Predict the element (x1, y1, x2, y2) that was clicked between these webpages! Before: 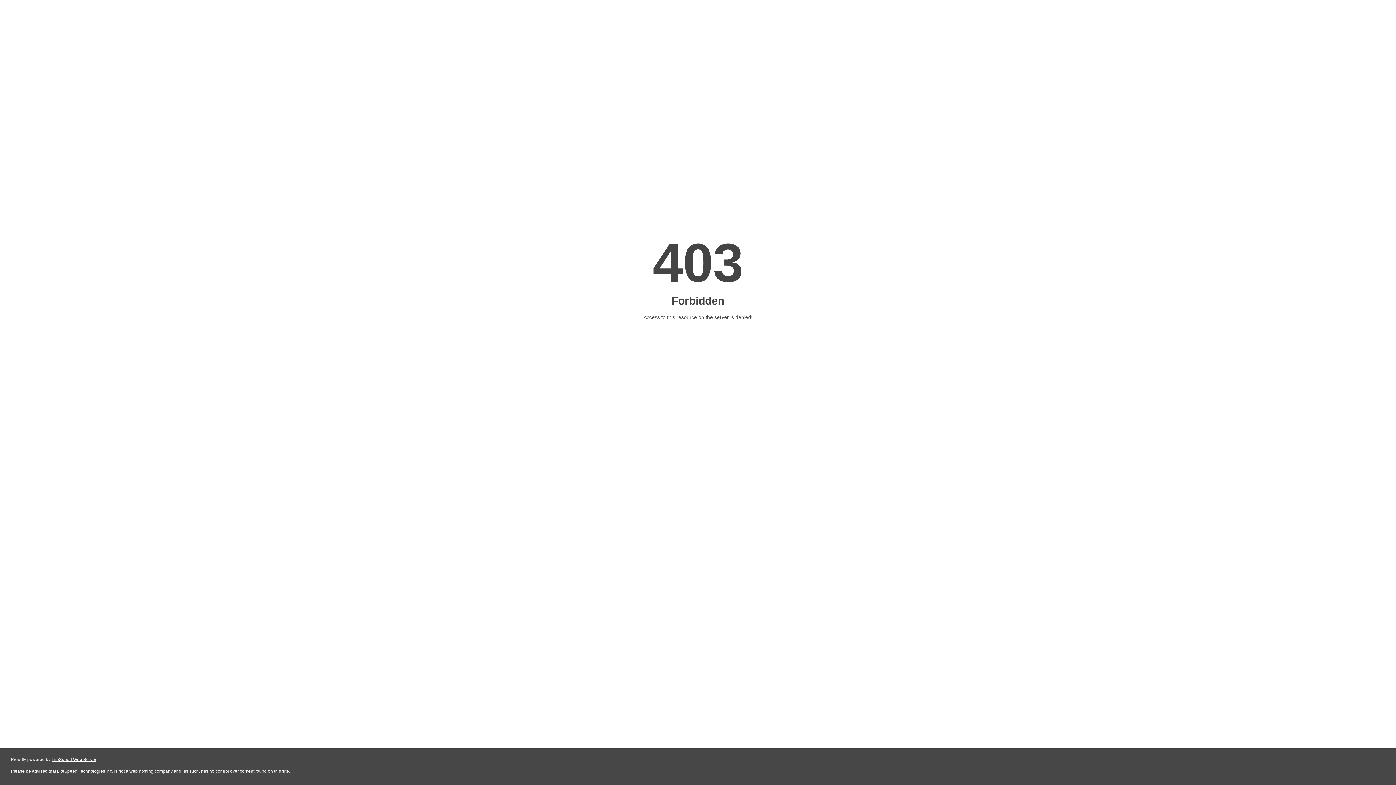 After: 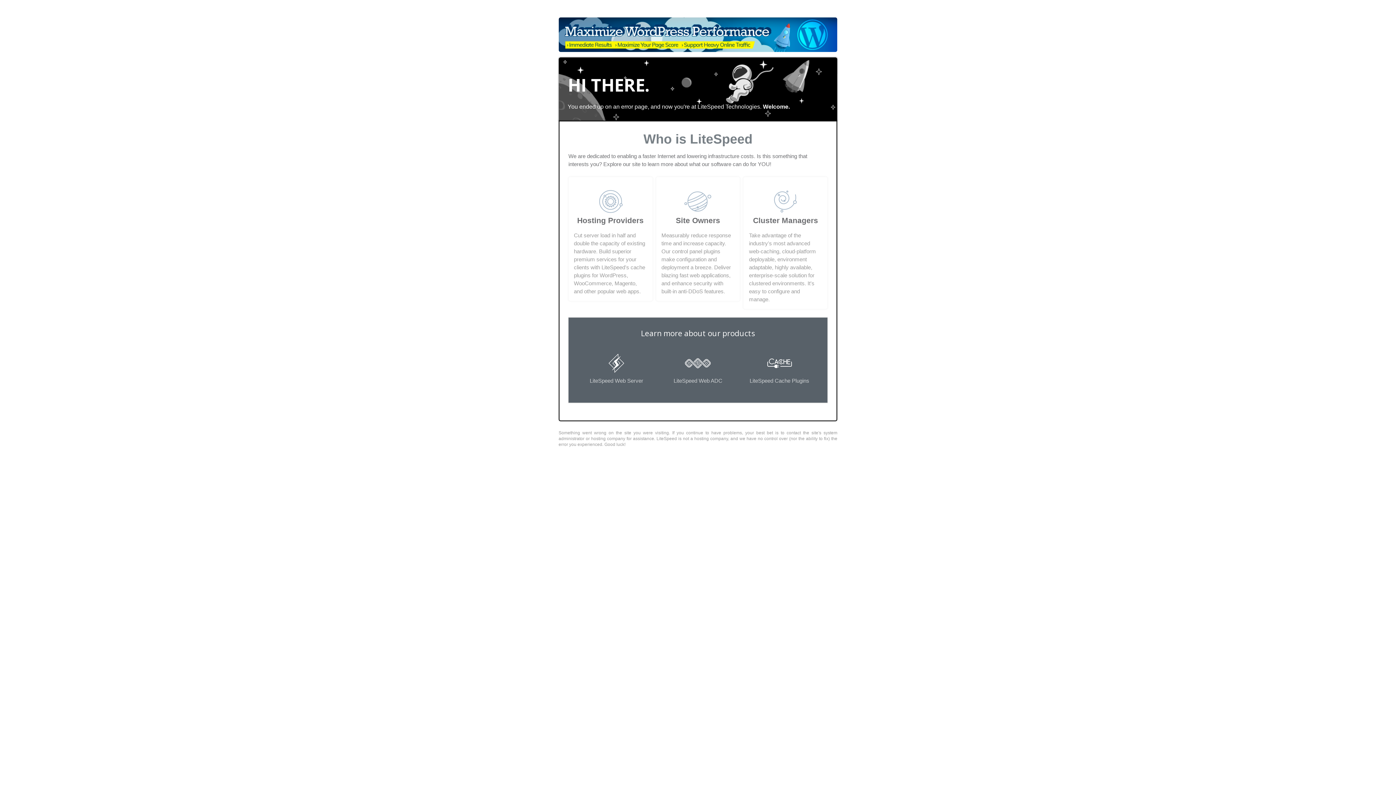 Action: bbox: (51, 757, 96, 762) label: LiteSpeed Web Server